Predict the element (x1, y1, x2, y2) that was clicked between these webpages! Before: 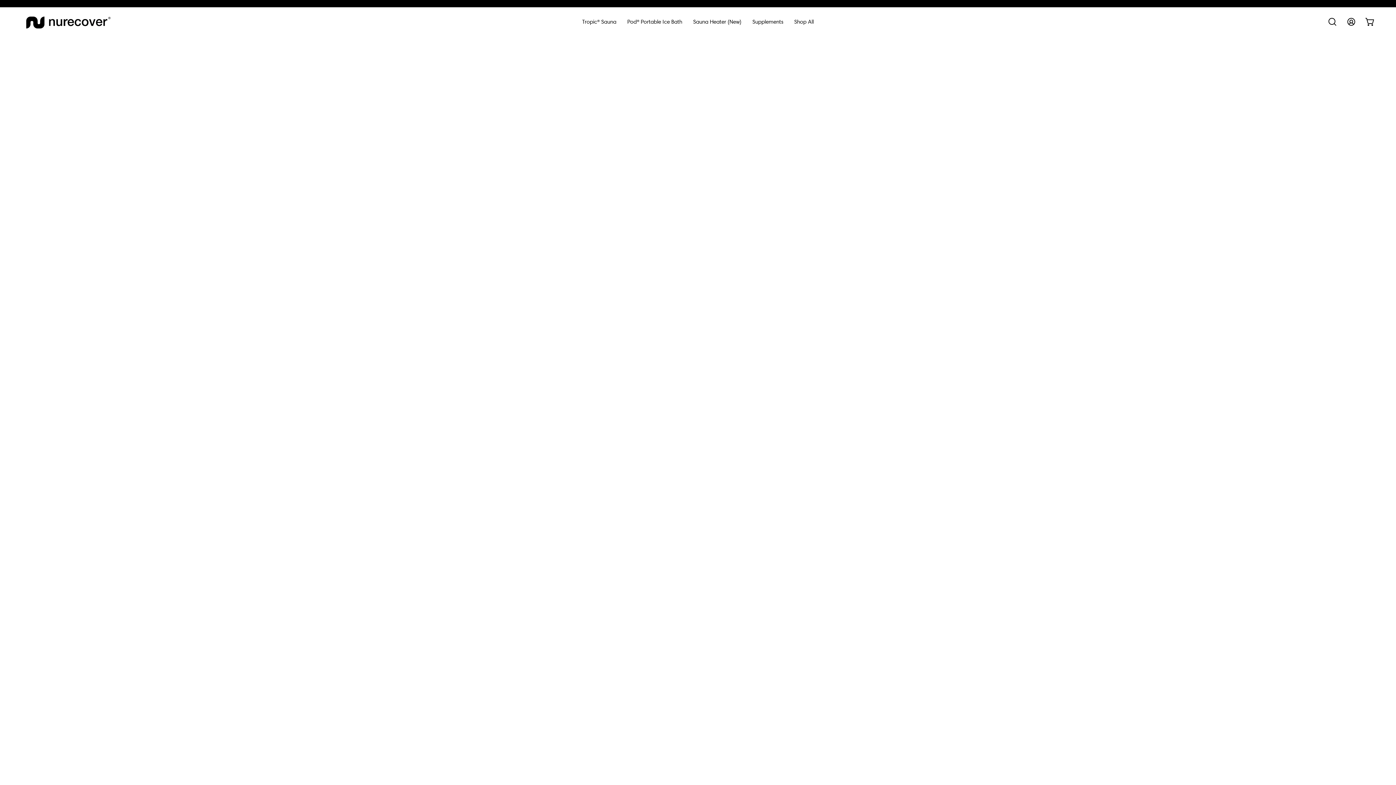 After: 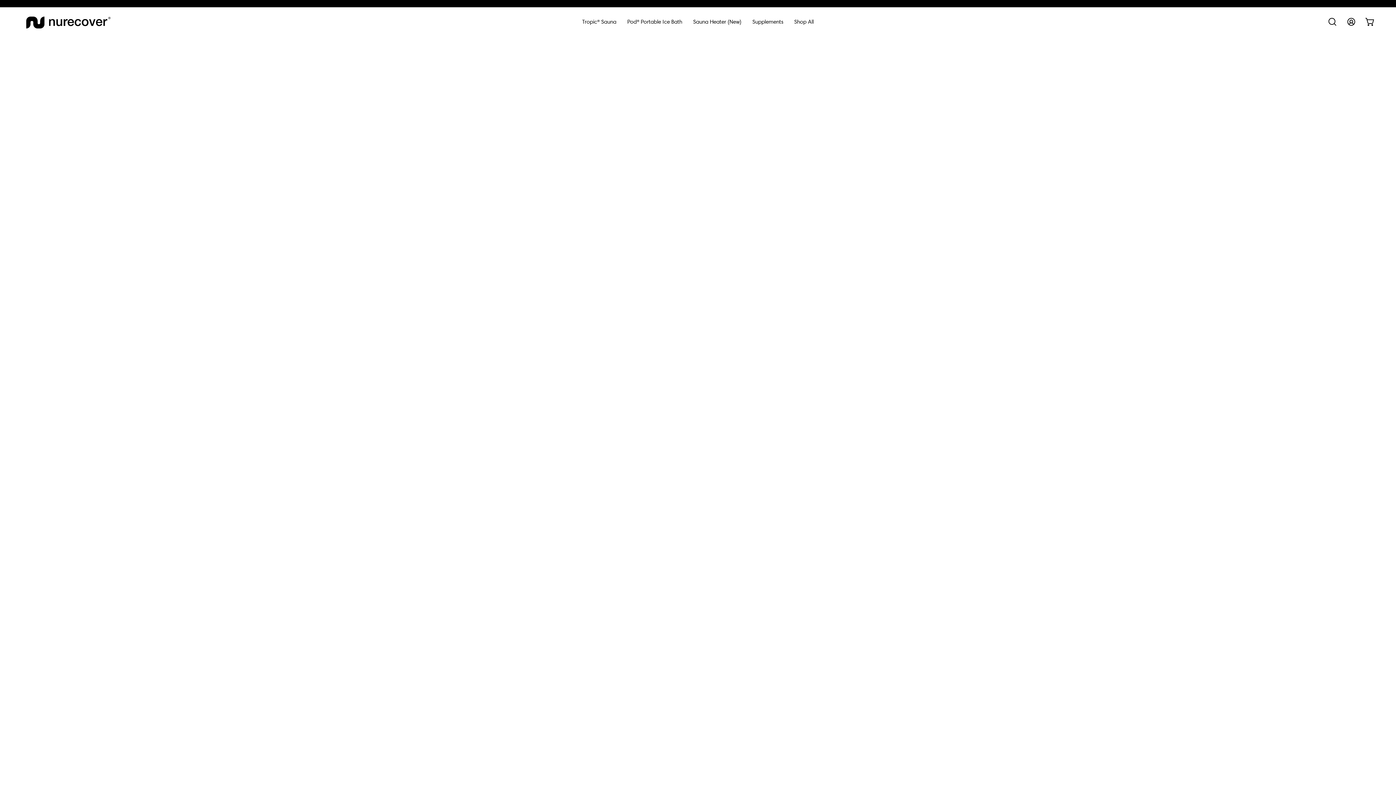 Action: bbox: (1344, 14, 1359, 29) label: My Account